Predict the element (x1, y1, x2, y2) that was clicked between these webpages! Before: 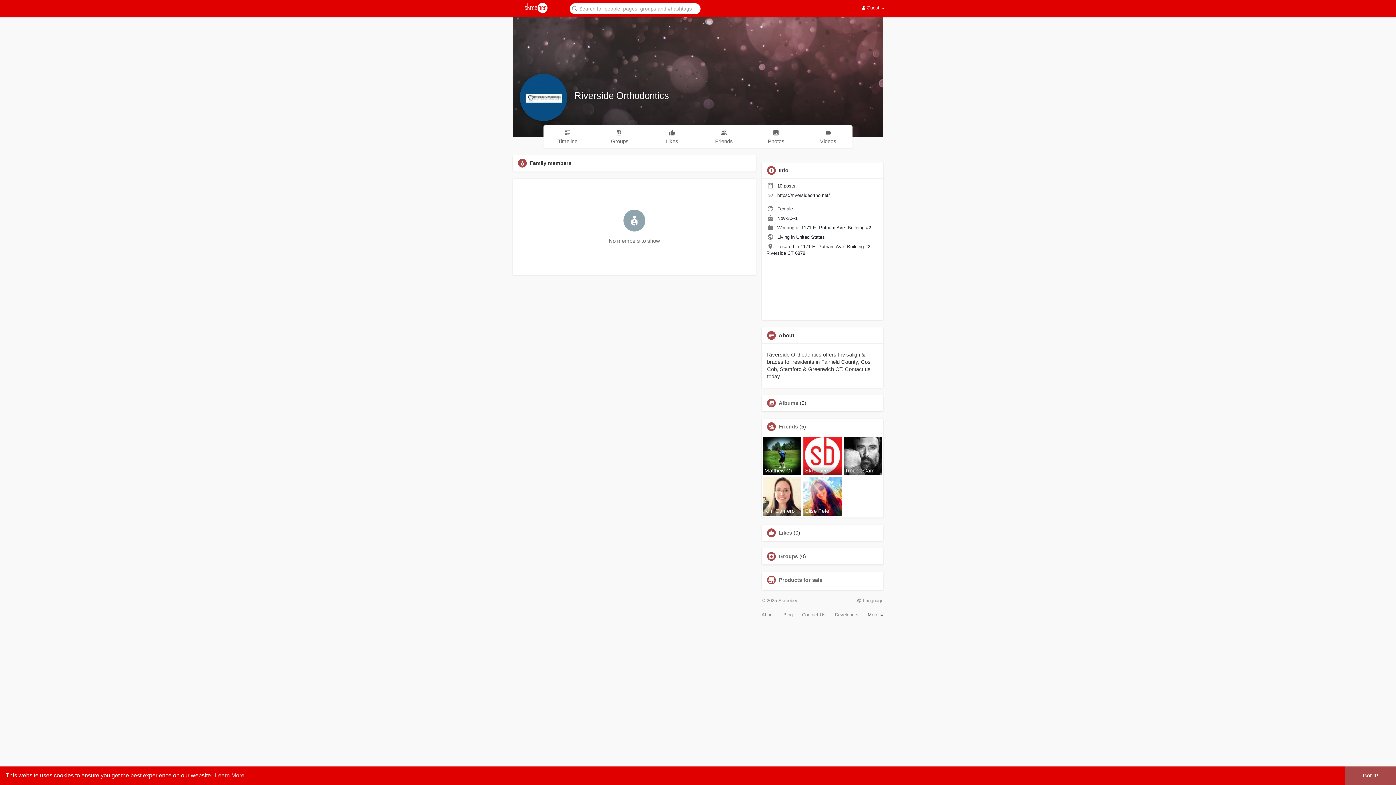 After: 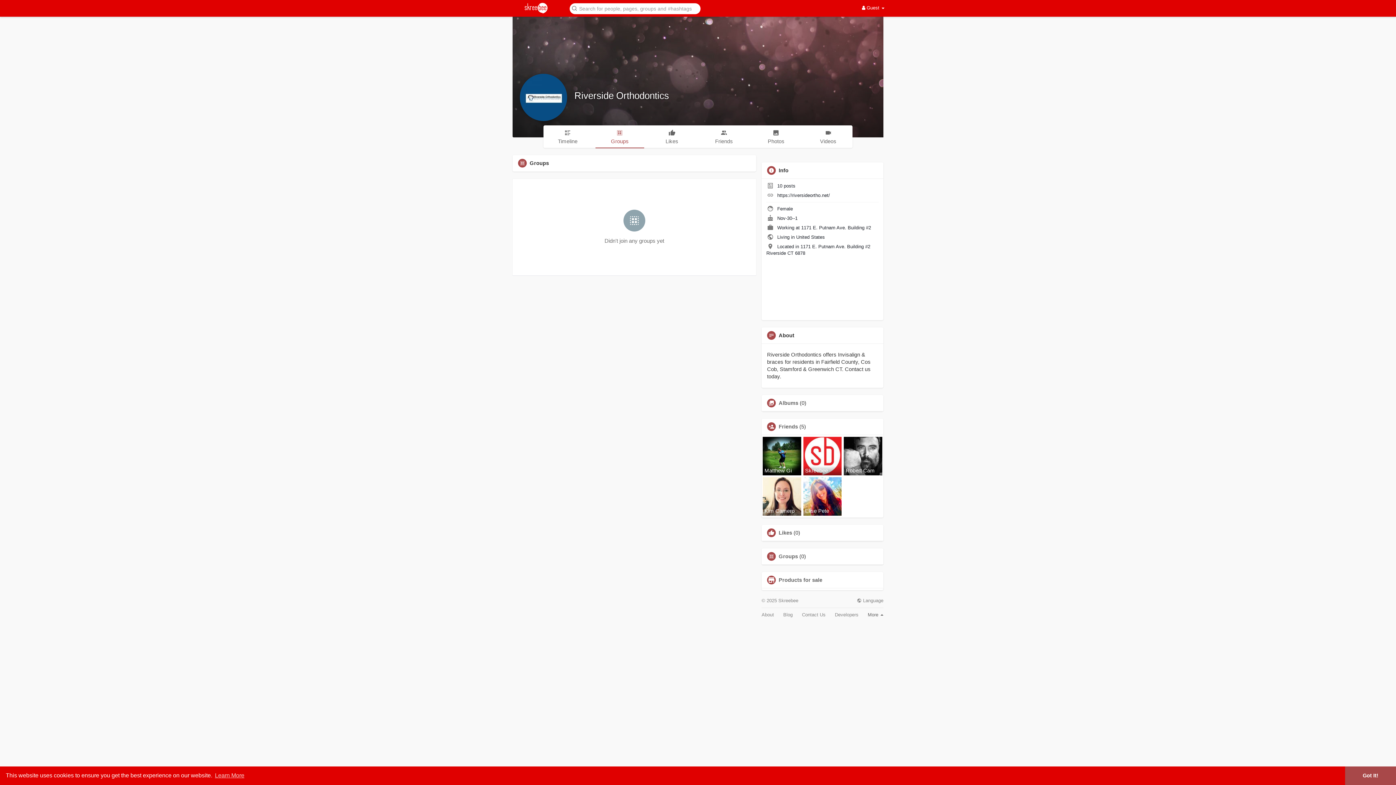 Action: label: Groups bbox: (595, 125, 644, 147)